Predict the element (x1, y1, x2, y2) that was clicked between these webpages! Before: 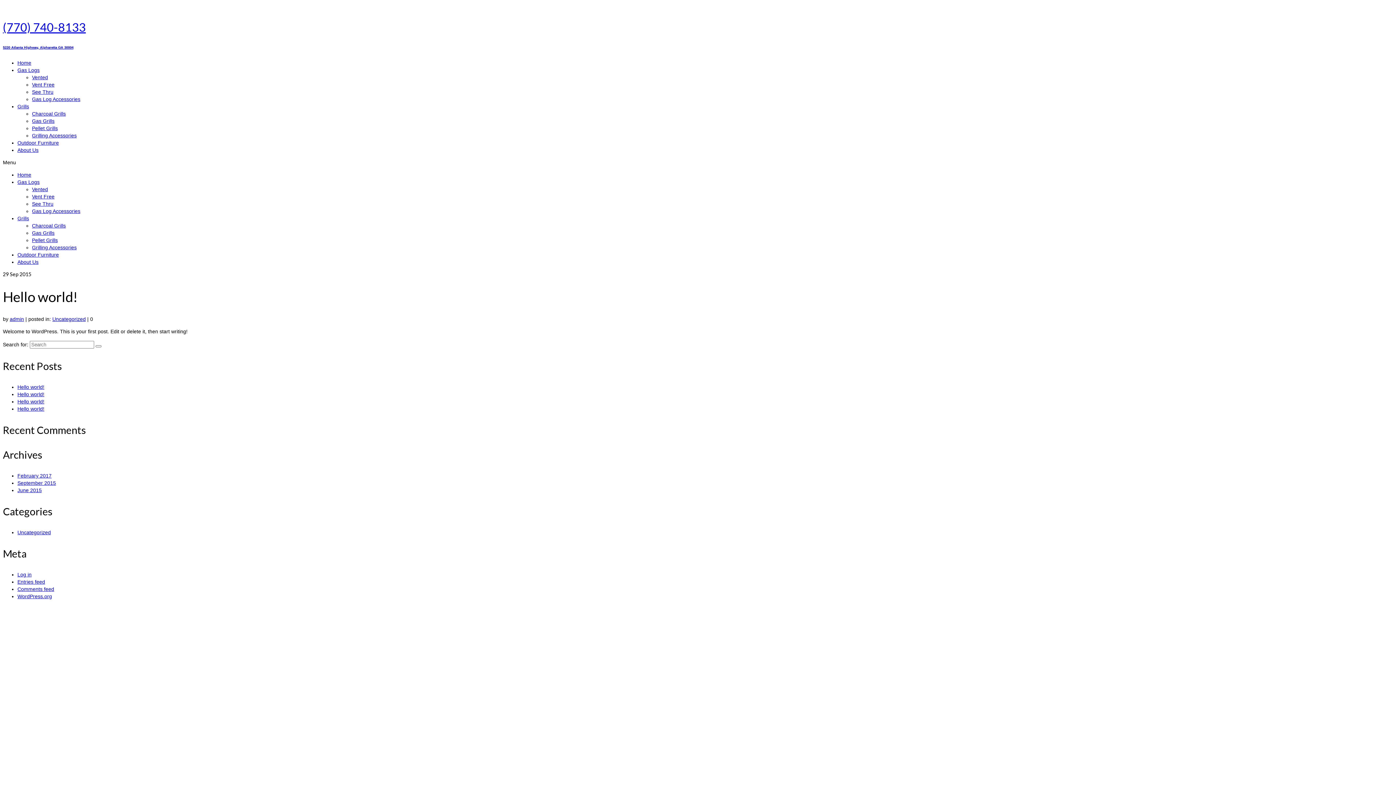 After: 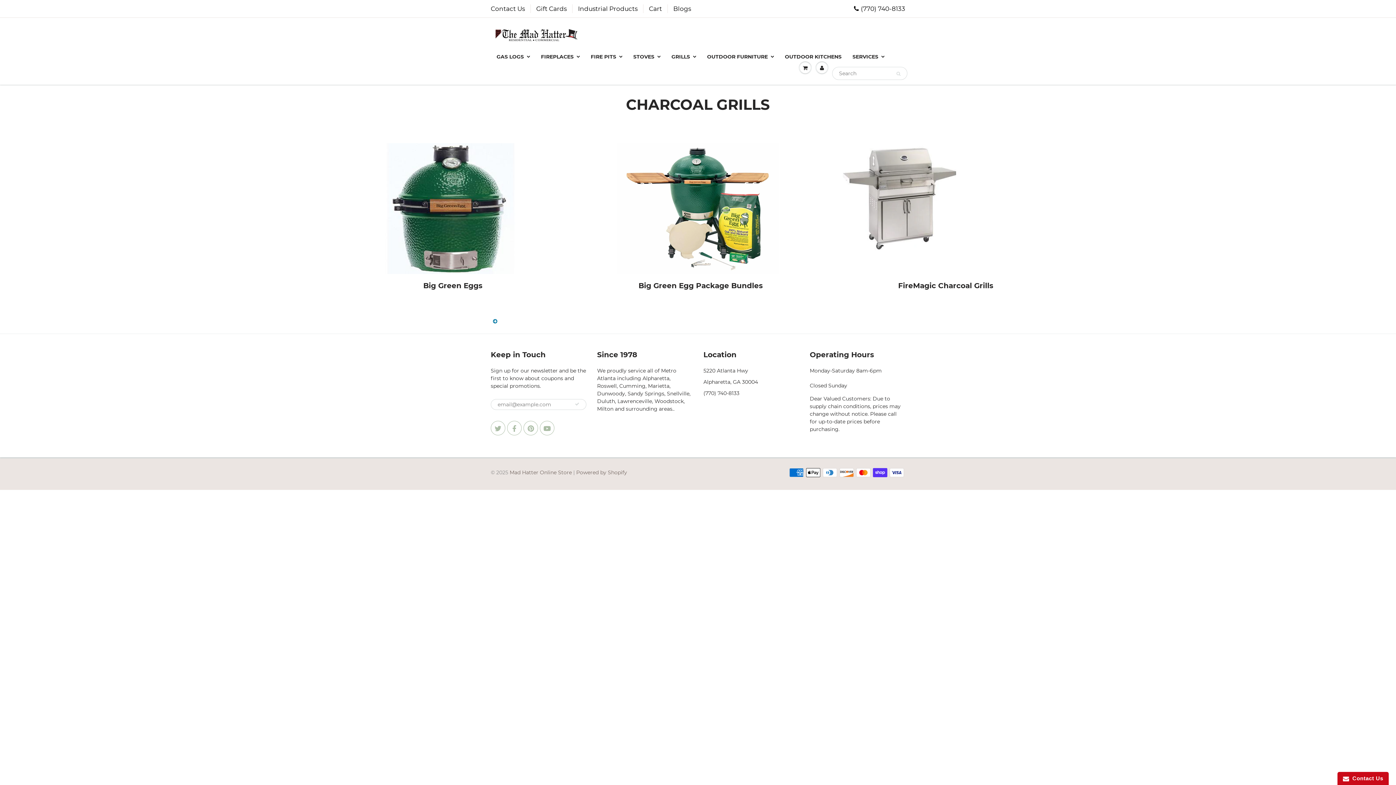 Action: bbox: (32, 110, 65, 116) label: Charcoal Grills